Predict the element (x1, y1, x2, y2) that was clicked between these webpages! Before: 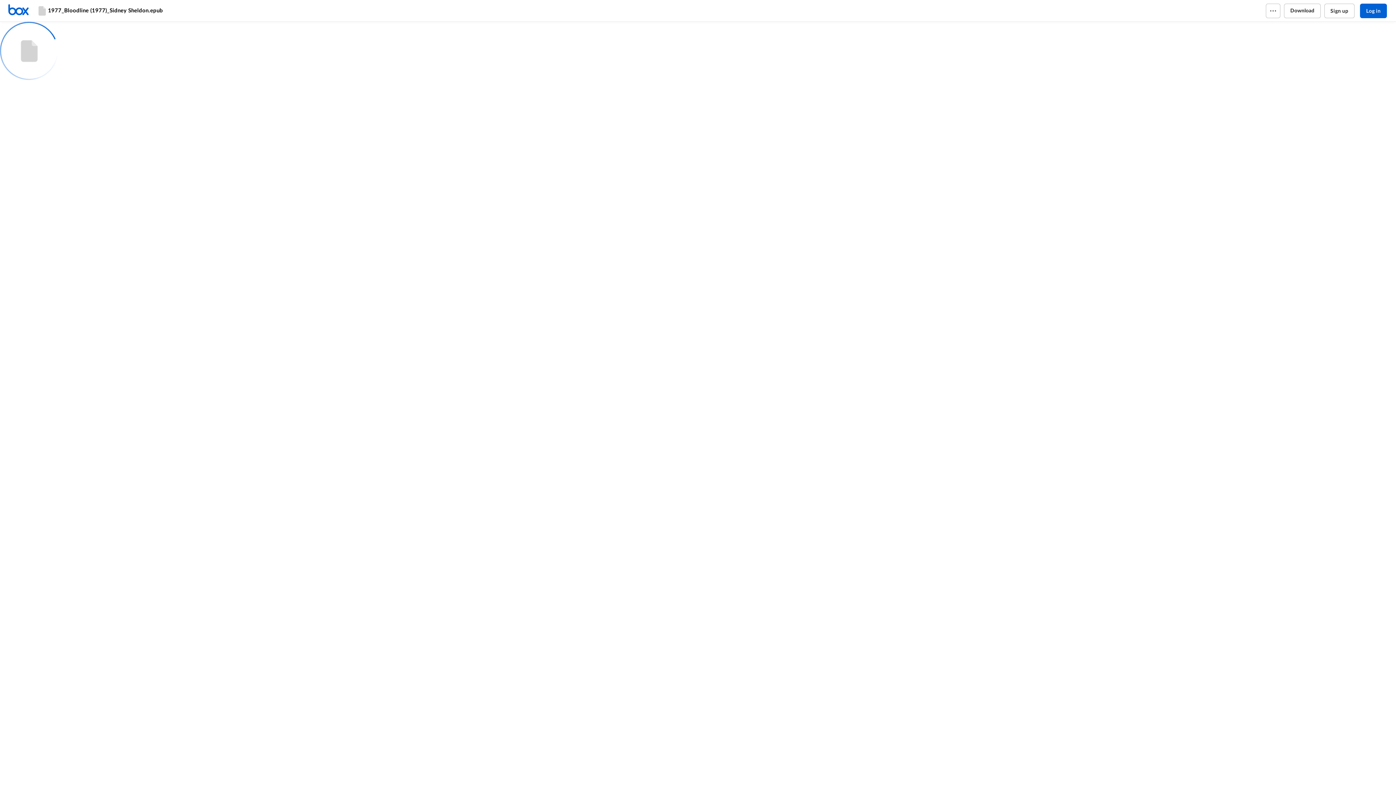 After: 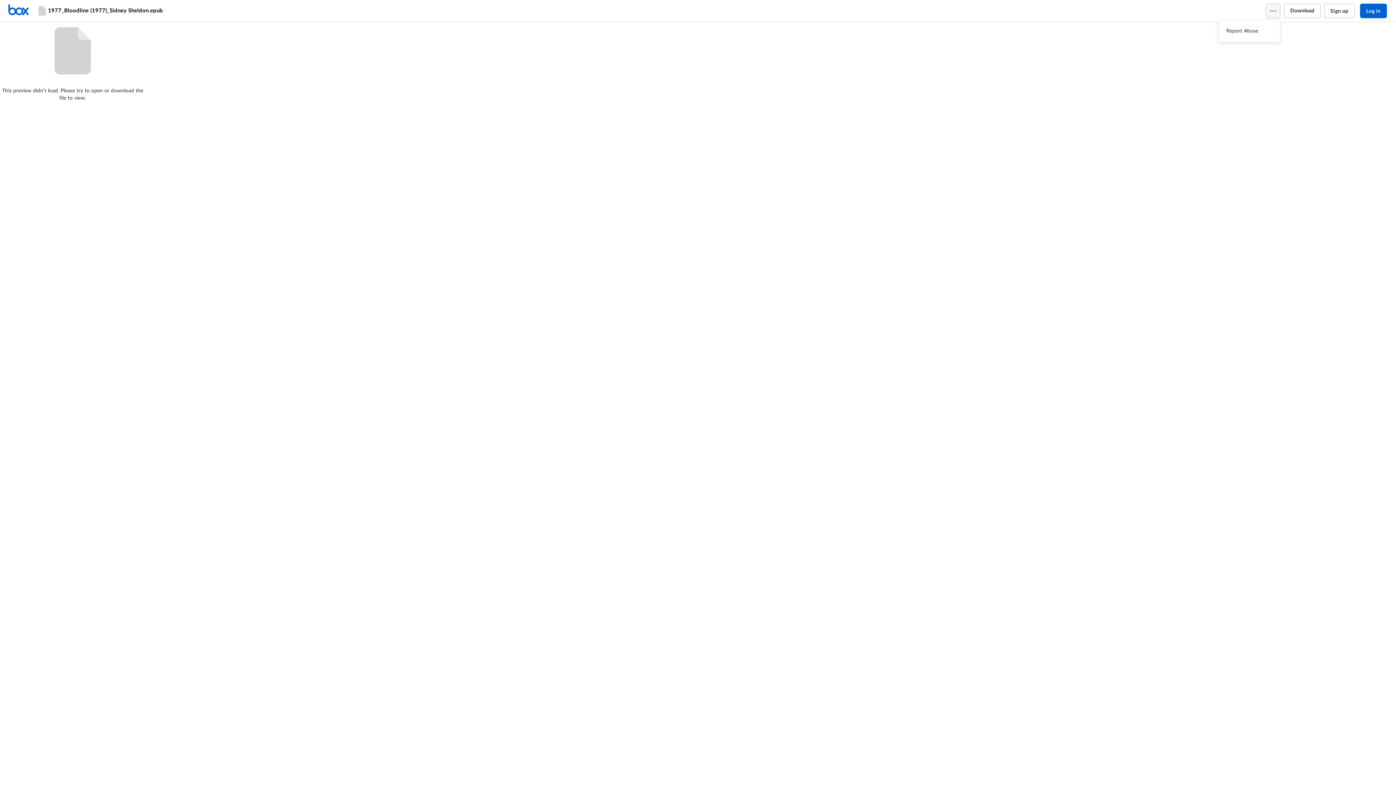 Action: bbox: (1266, 3, 1280, 18)